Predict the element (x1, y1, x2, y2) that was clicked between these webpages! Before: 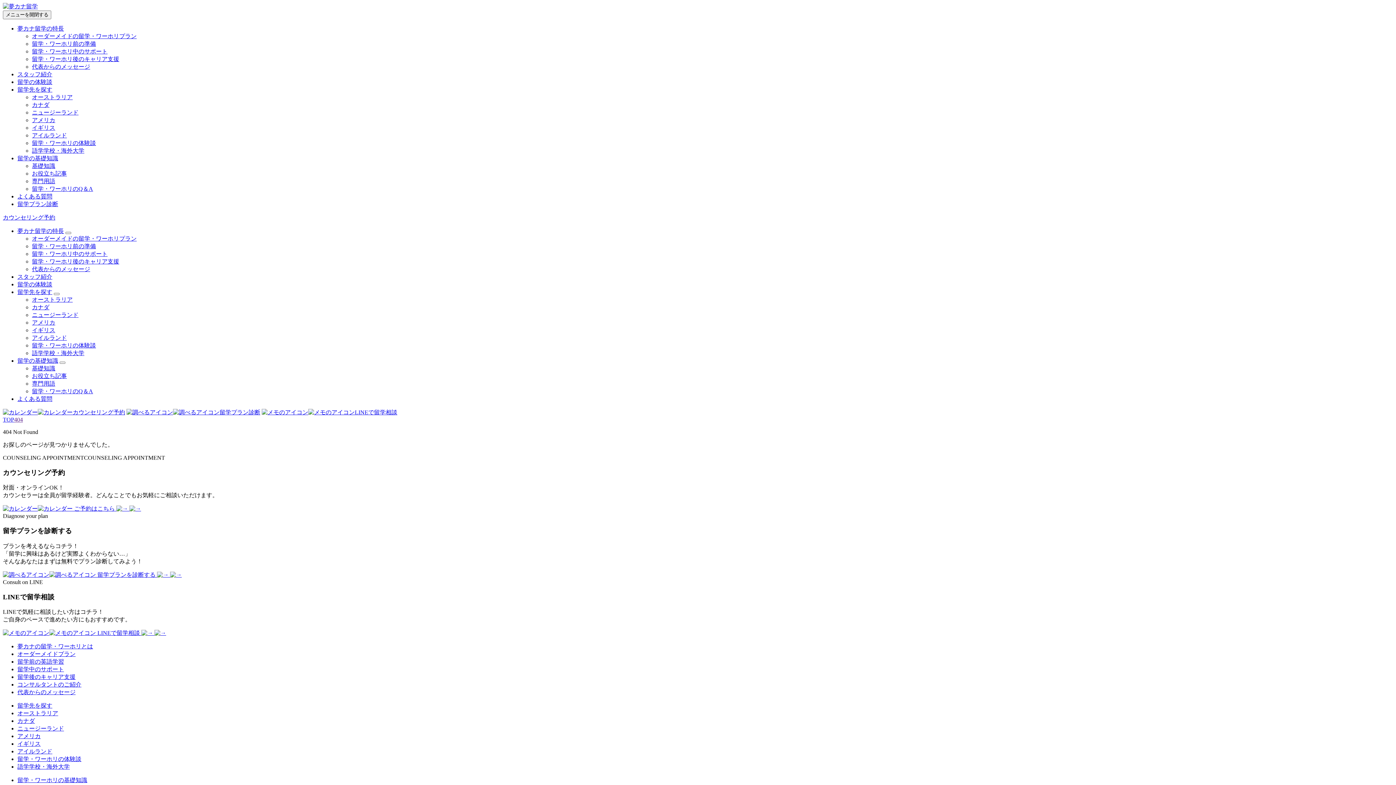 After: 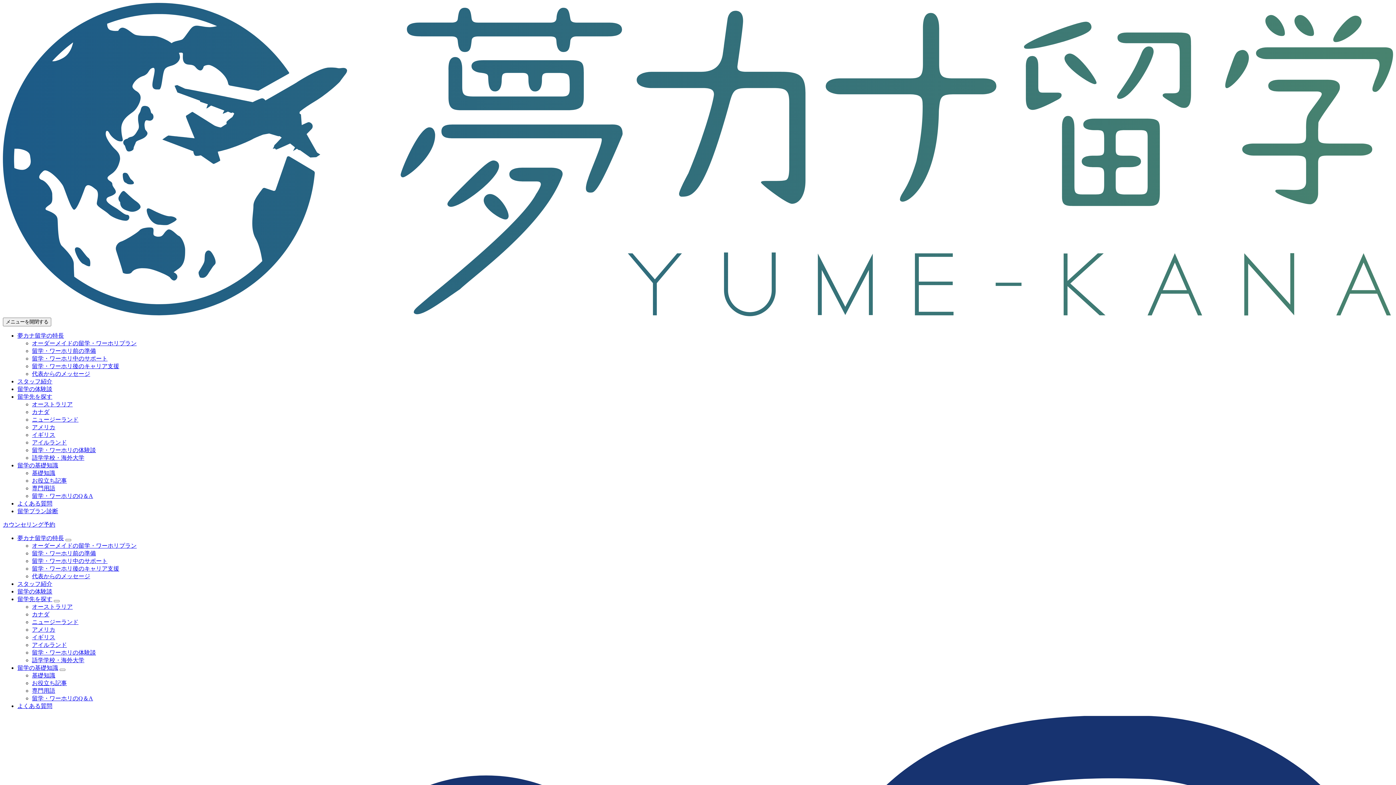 Action: bbox: (32, 185, 93, 192) label: 留学・ワーホリのQ＆A